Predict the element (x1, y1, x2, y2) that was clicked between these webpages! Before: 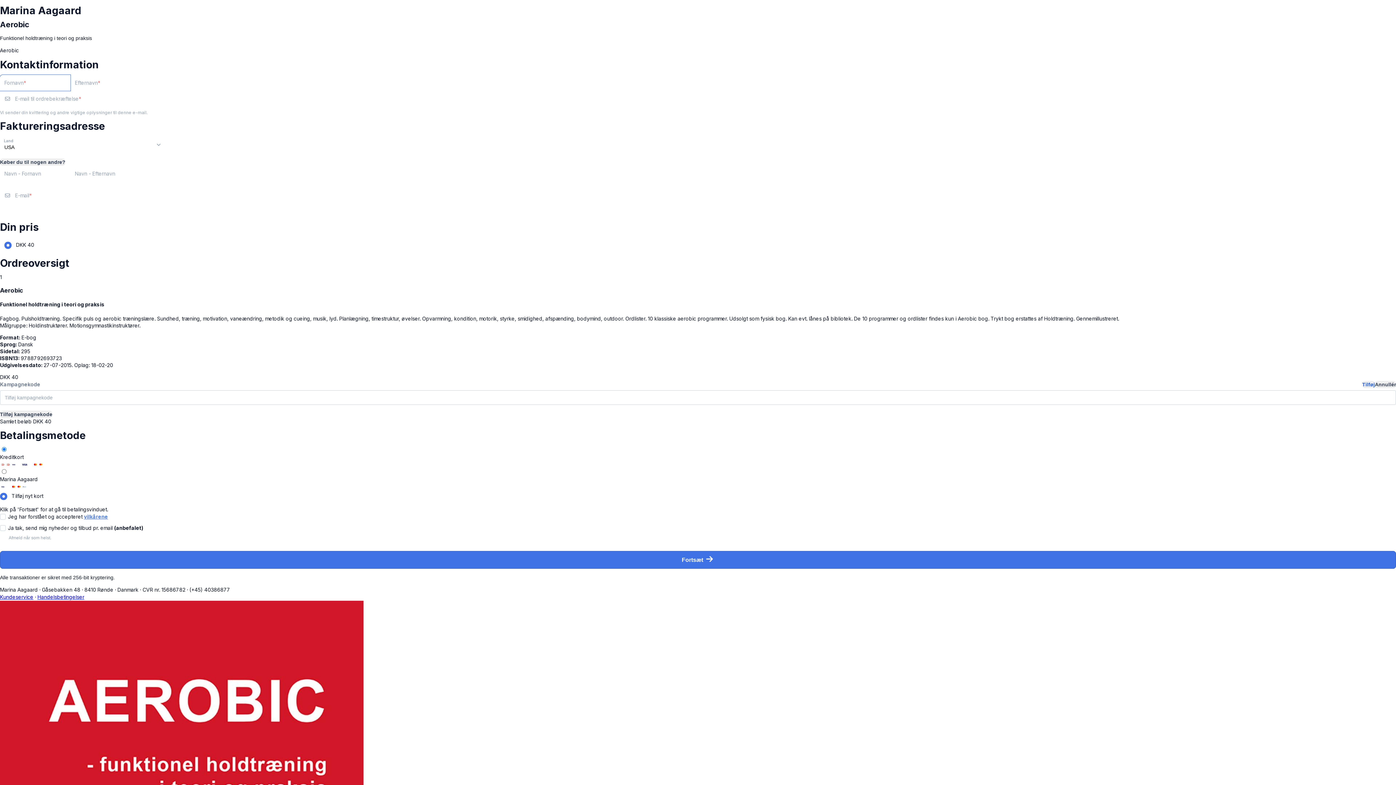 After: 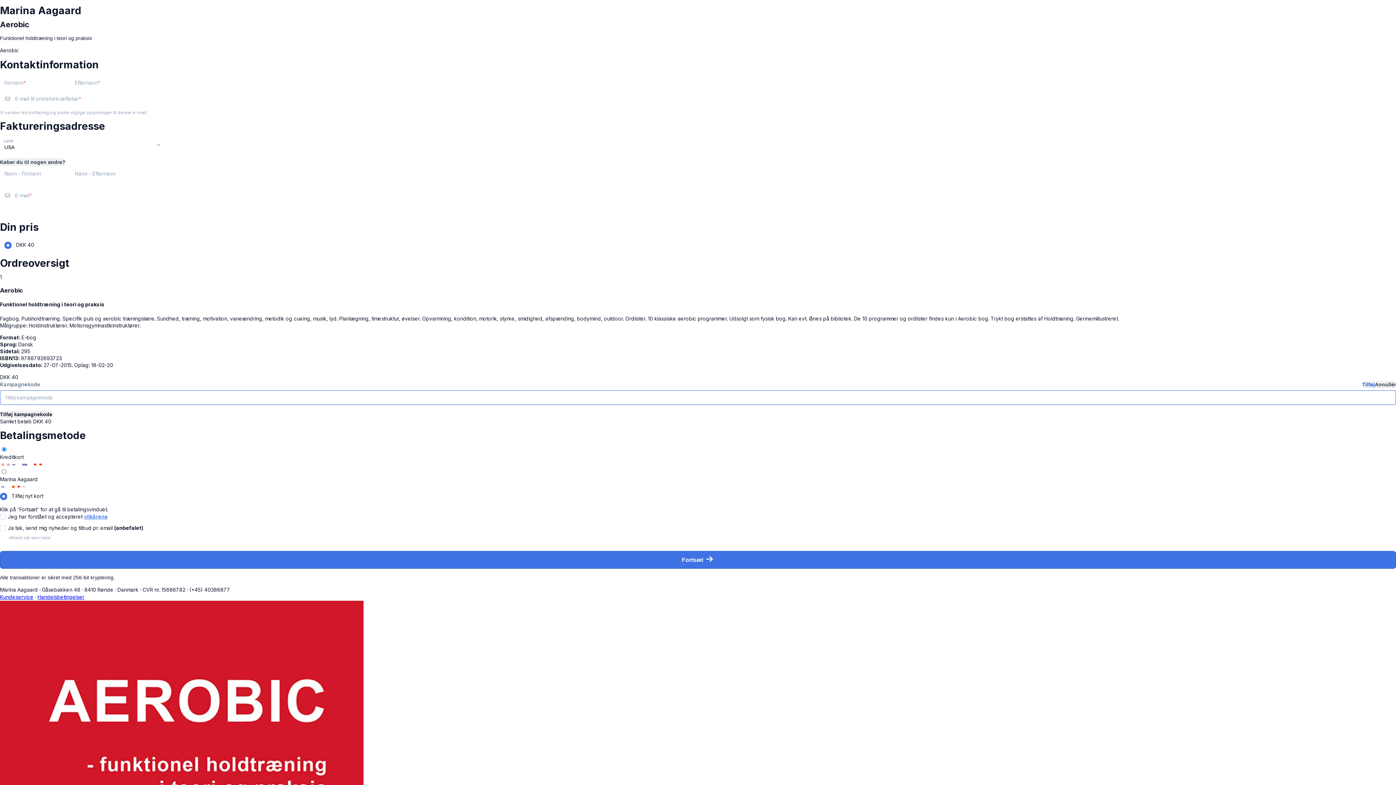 Action: label: Tilføj kampagnekode bbox: (0, 410, 52, 418)